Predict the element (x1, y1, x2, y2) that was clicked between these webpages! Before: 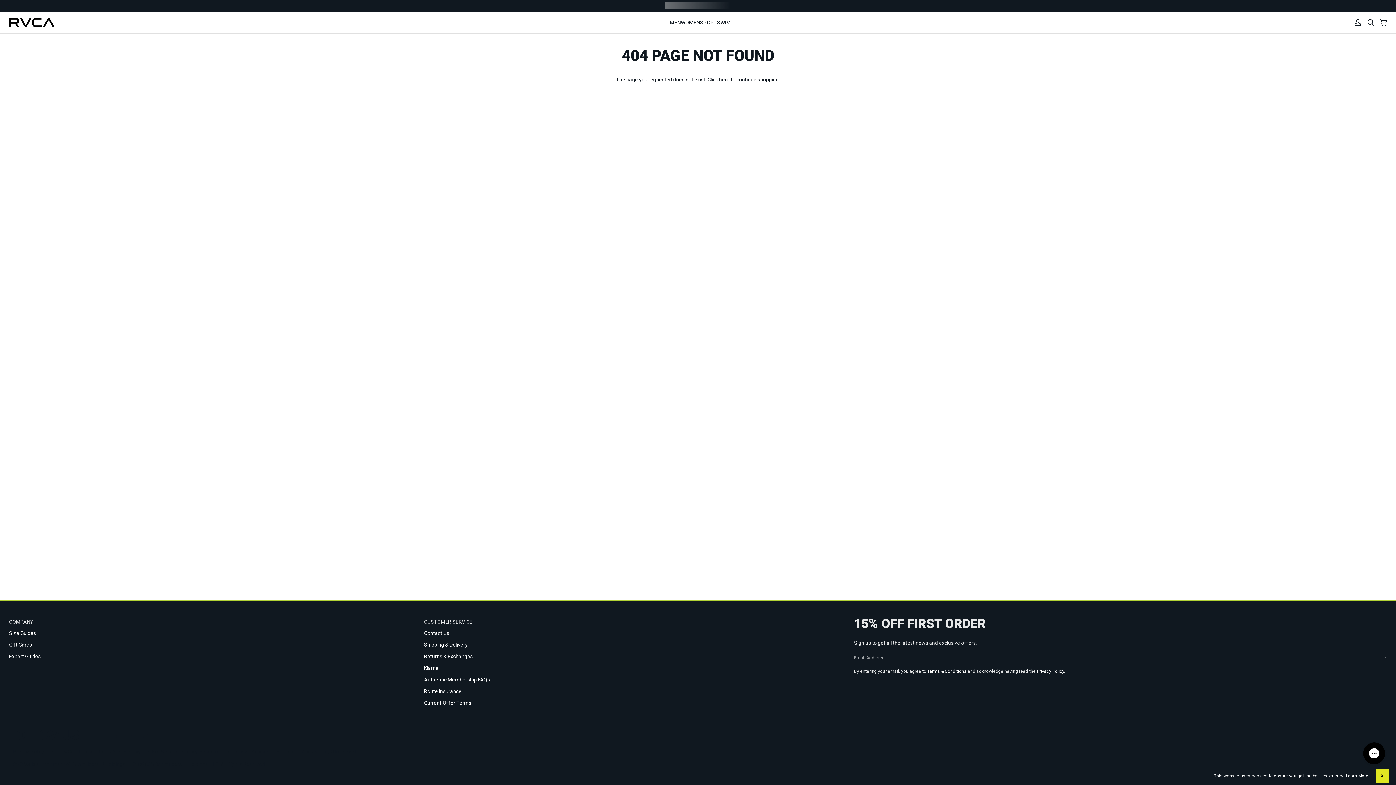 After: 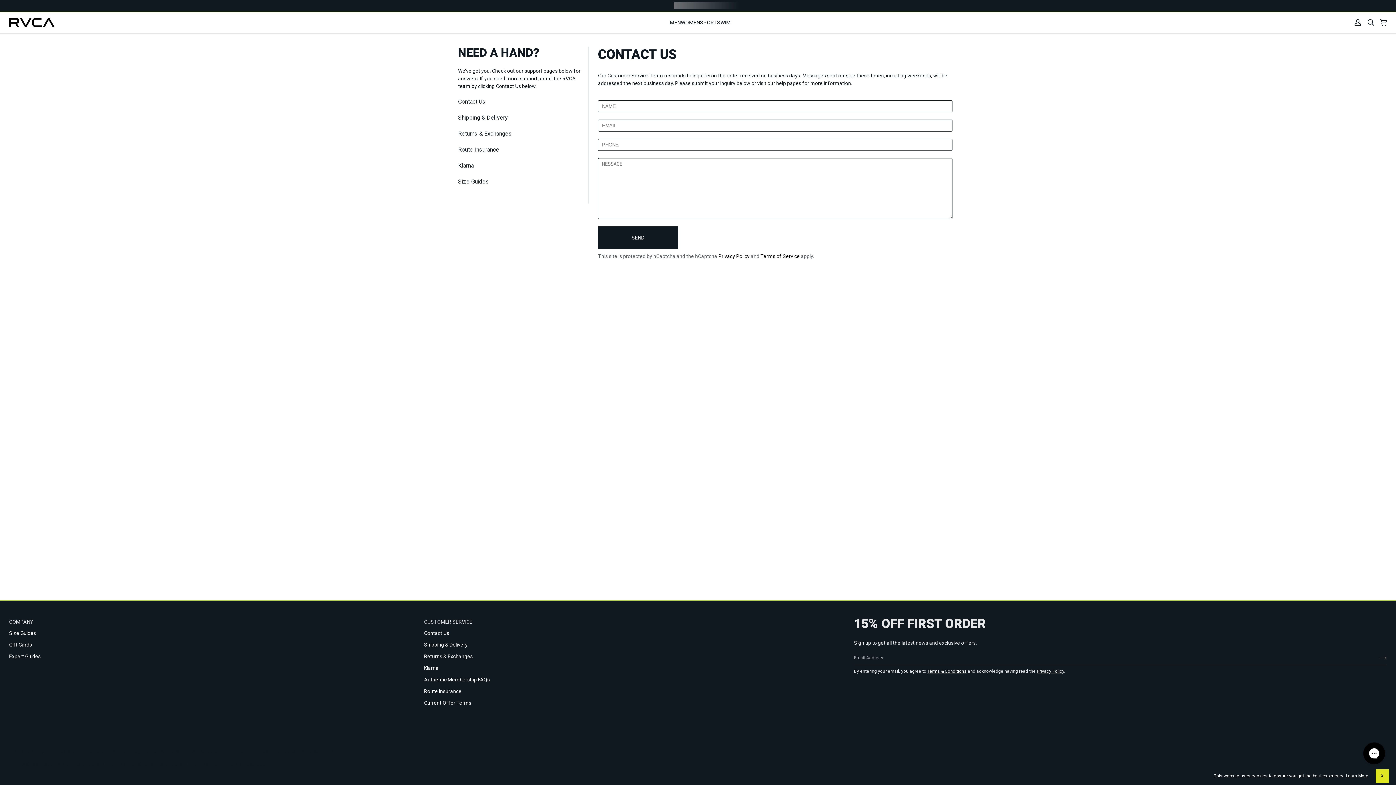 Action: label: Contact Us bbox: (424, 630, 449, 636)